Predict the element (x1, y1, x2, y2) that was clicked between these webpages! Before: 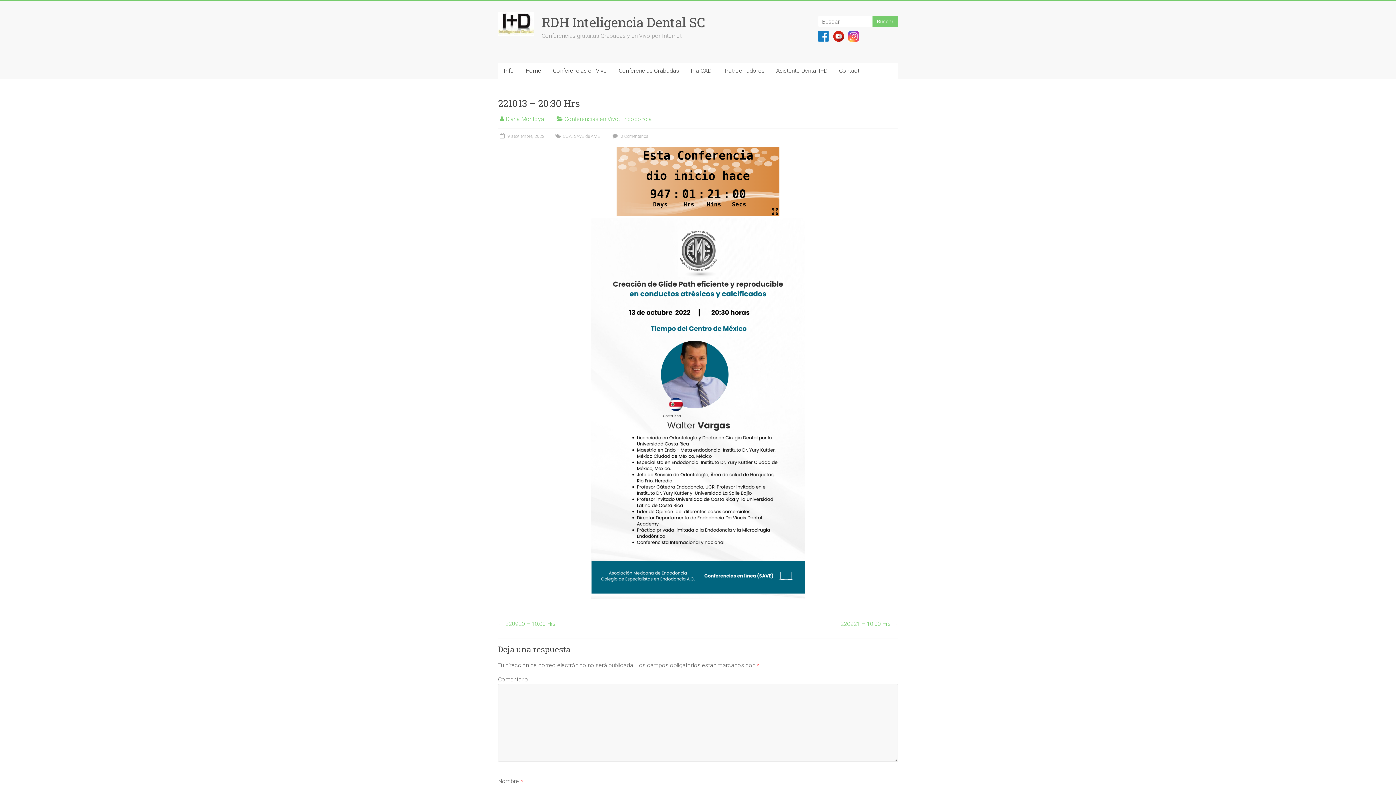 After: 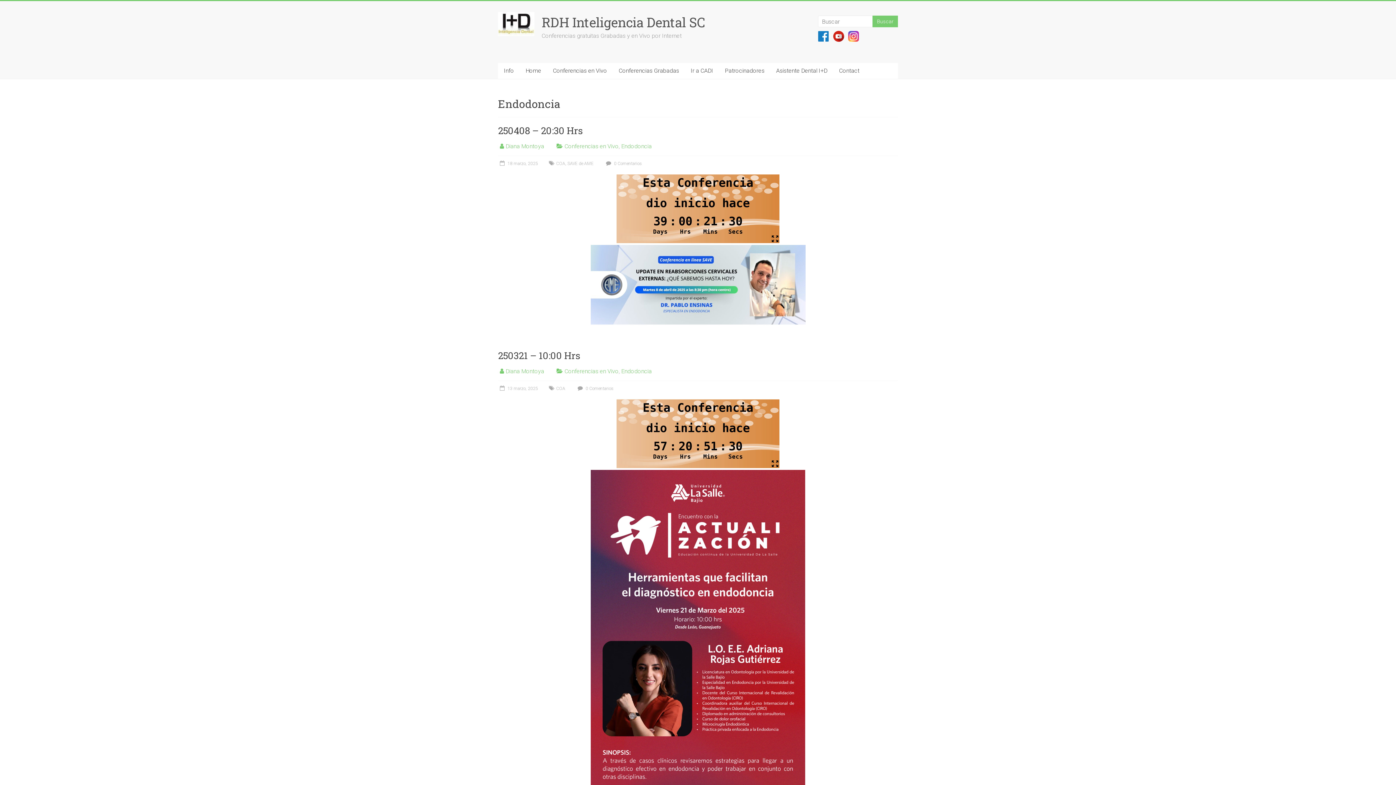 Action: label: Endodoncia bbox: (621, 115, 652, 122)